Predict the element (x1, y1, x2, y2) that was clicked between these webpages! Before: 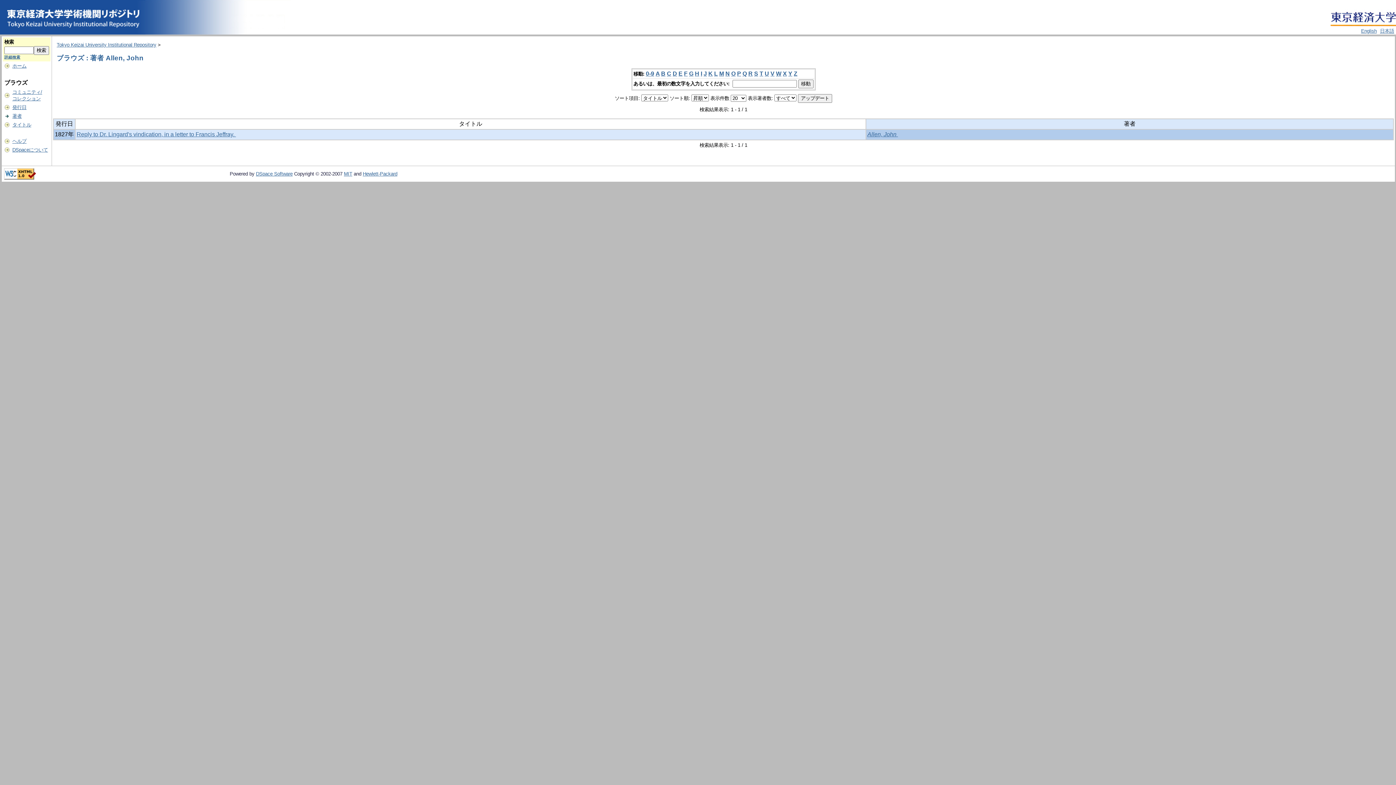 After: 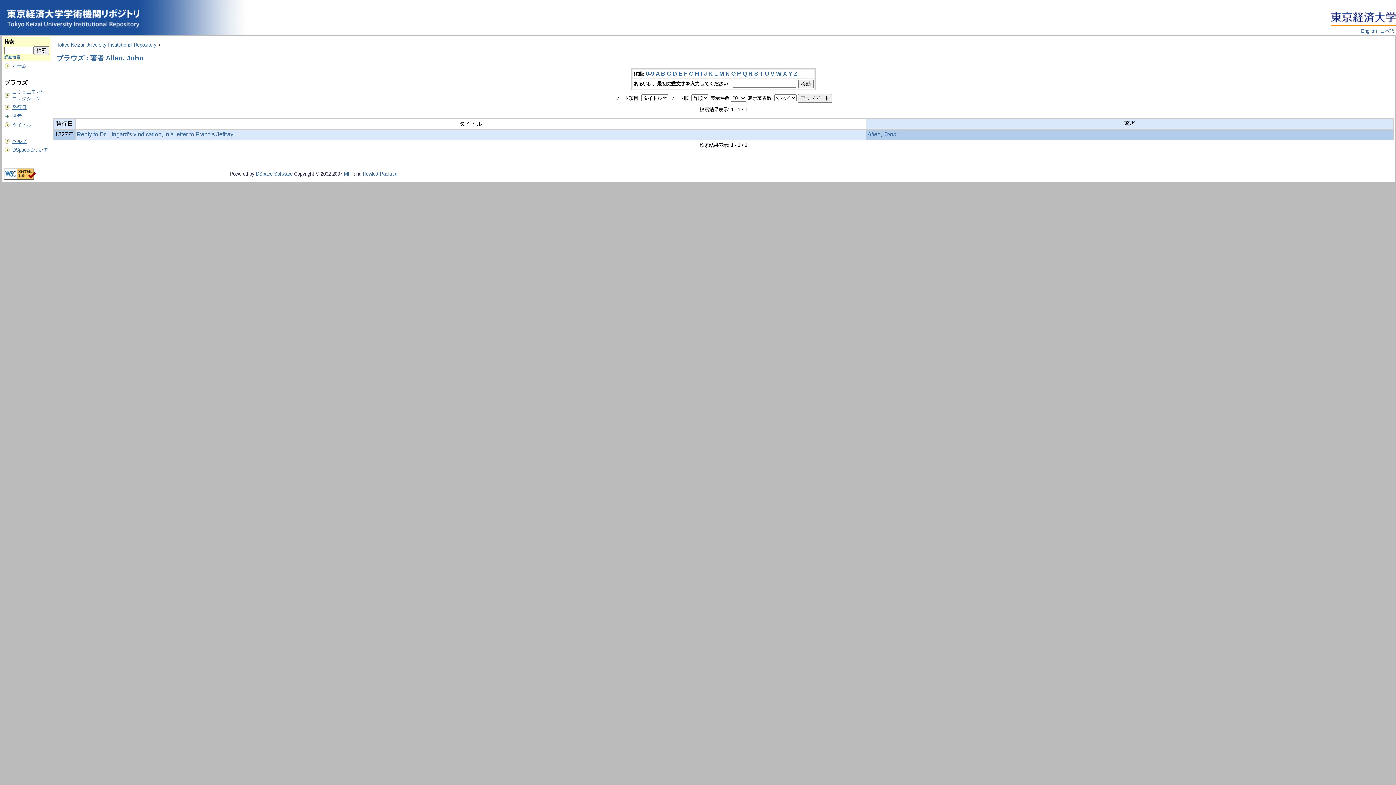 Action: bbox: (714, 70, 718, 76) label: L